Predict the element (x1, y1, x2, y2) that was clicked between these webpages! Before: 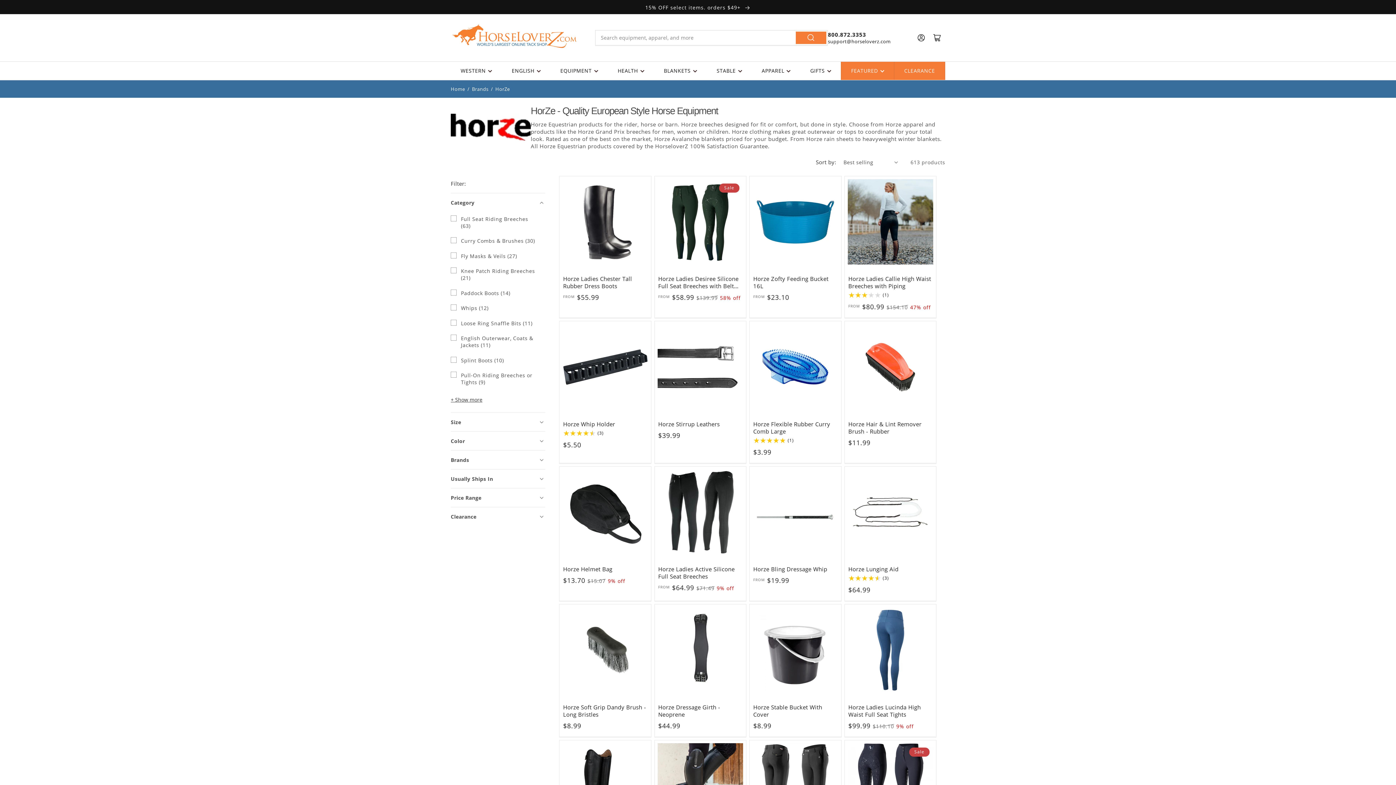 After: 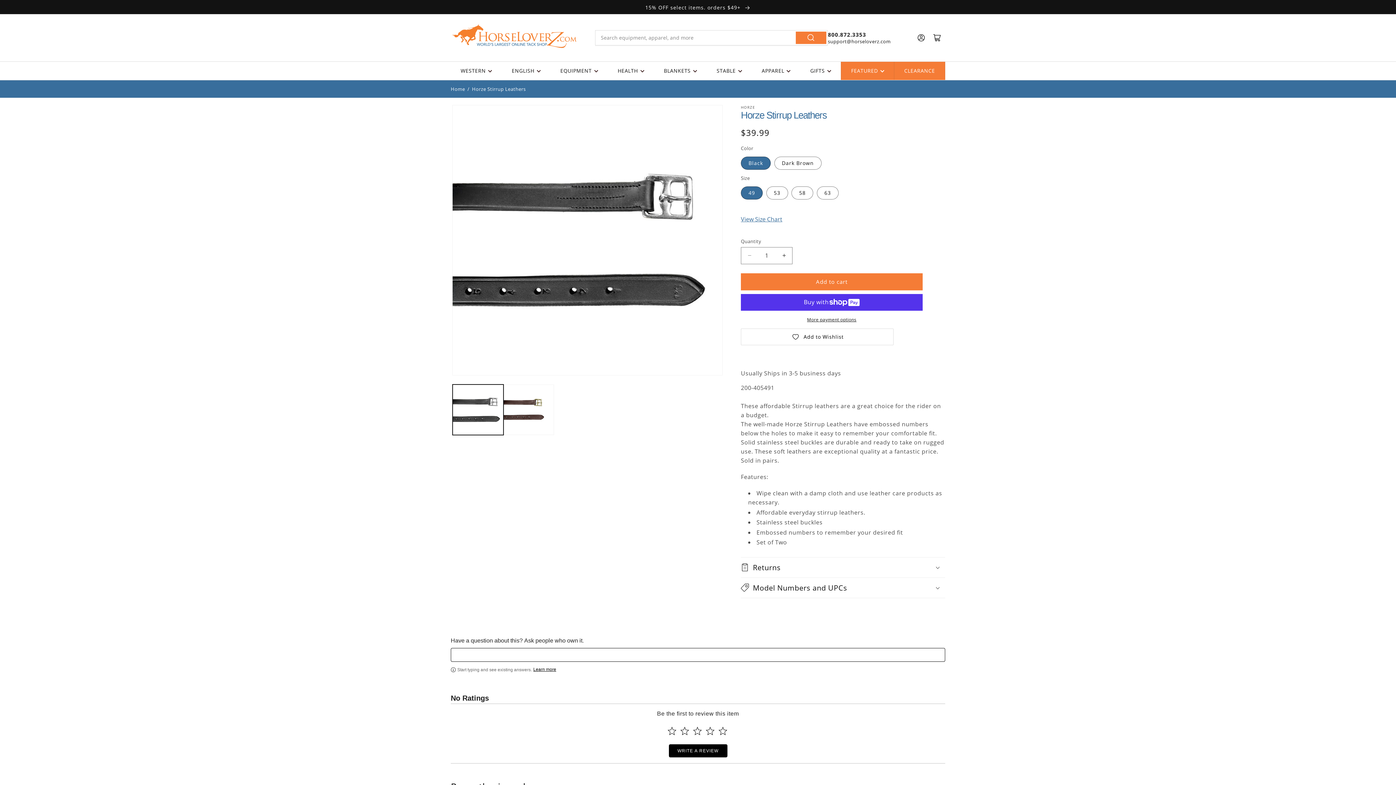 Action: label: Horze Stirrup Leathers bbox: (658, 420, 742, 428)